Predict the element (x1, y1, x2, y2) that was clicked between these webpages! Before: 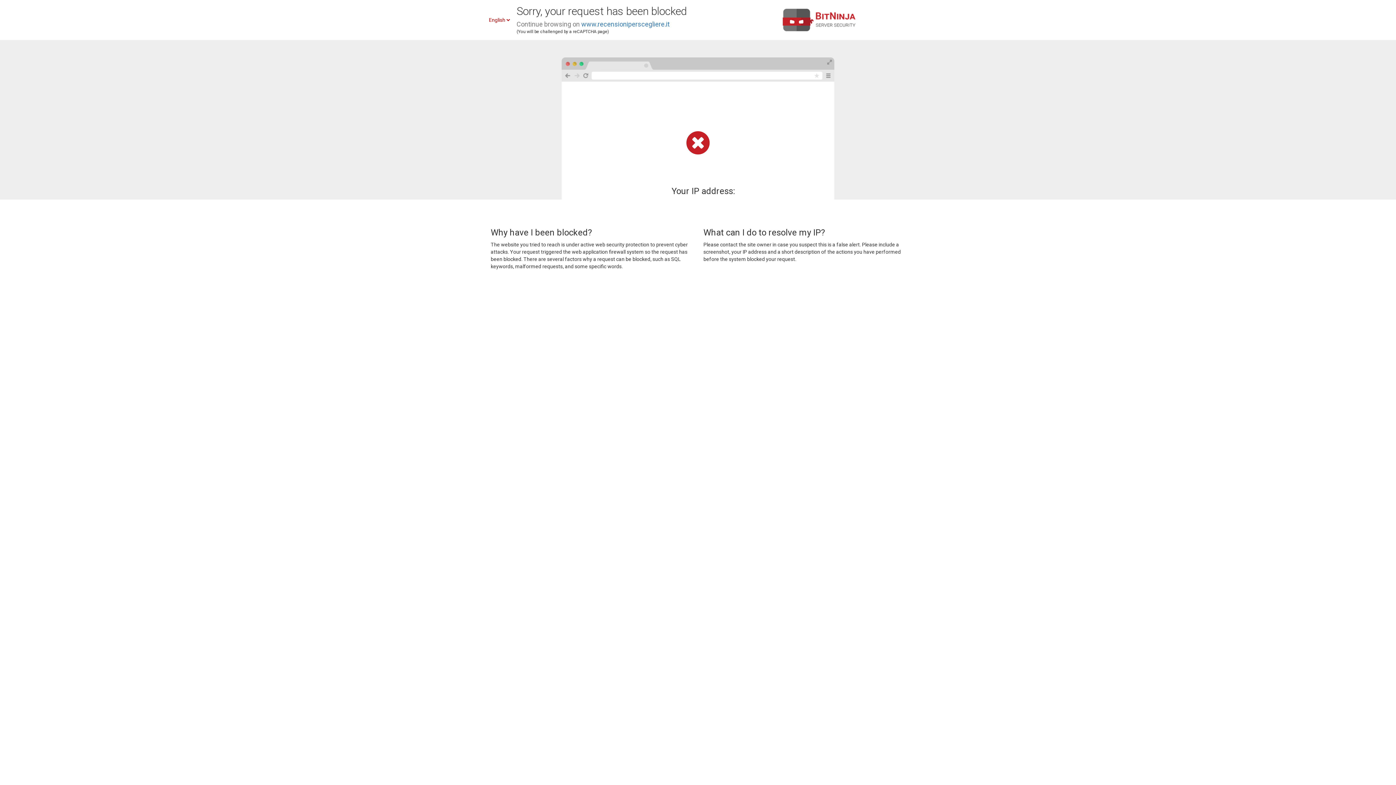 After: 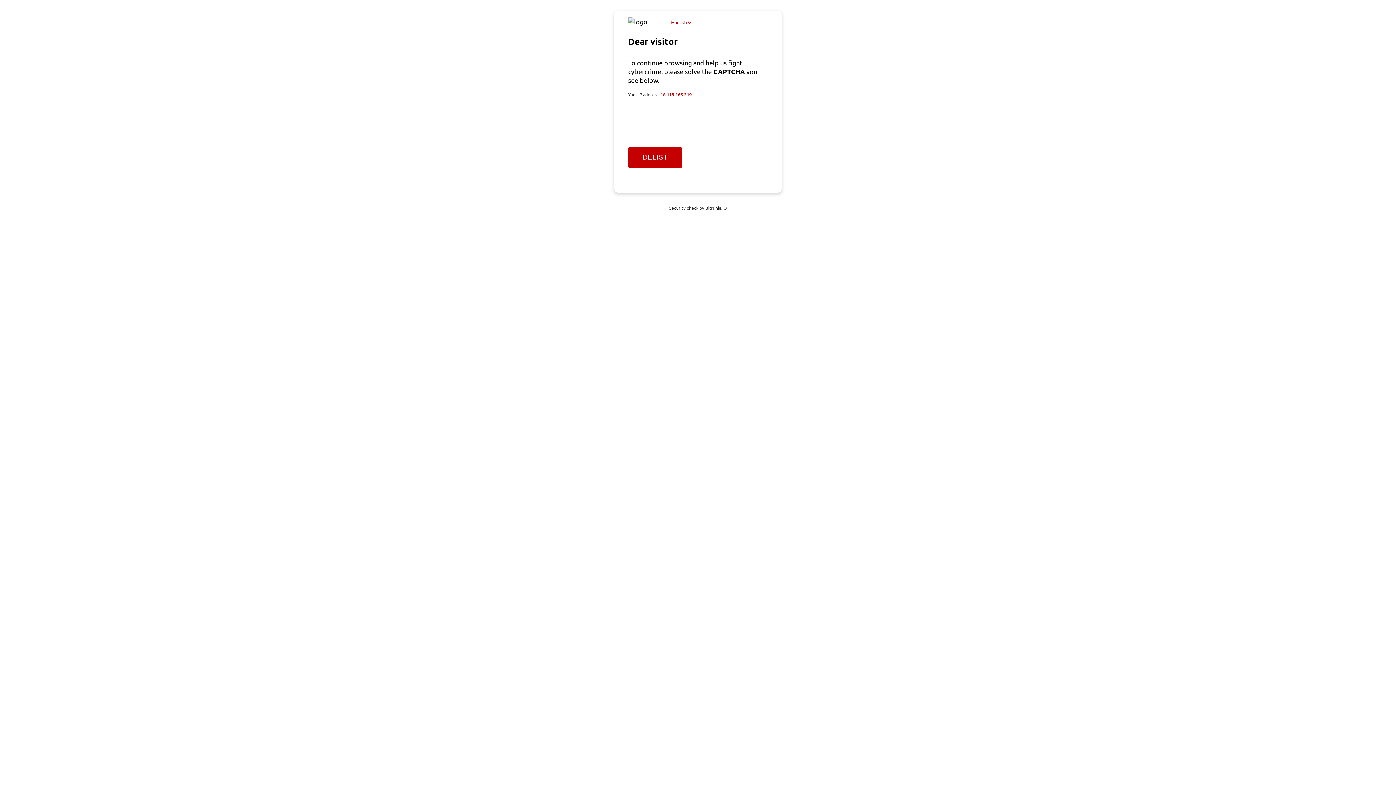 Action: label: www.recensioniperscegliere.it bbox: (581, 20, 669, 28)